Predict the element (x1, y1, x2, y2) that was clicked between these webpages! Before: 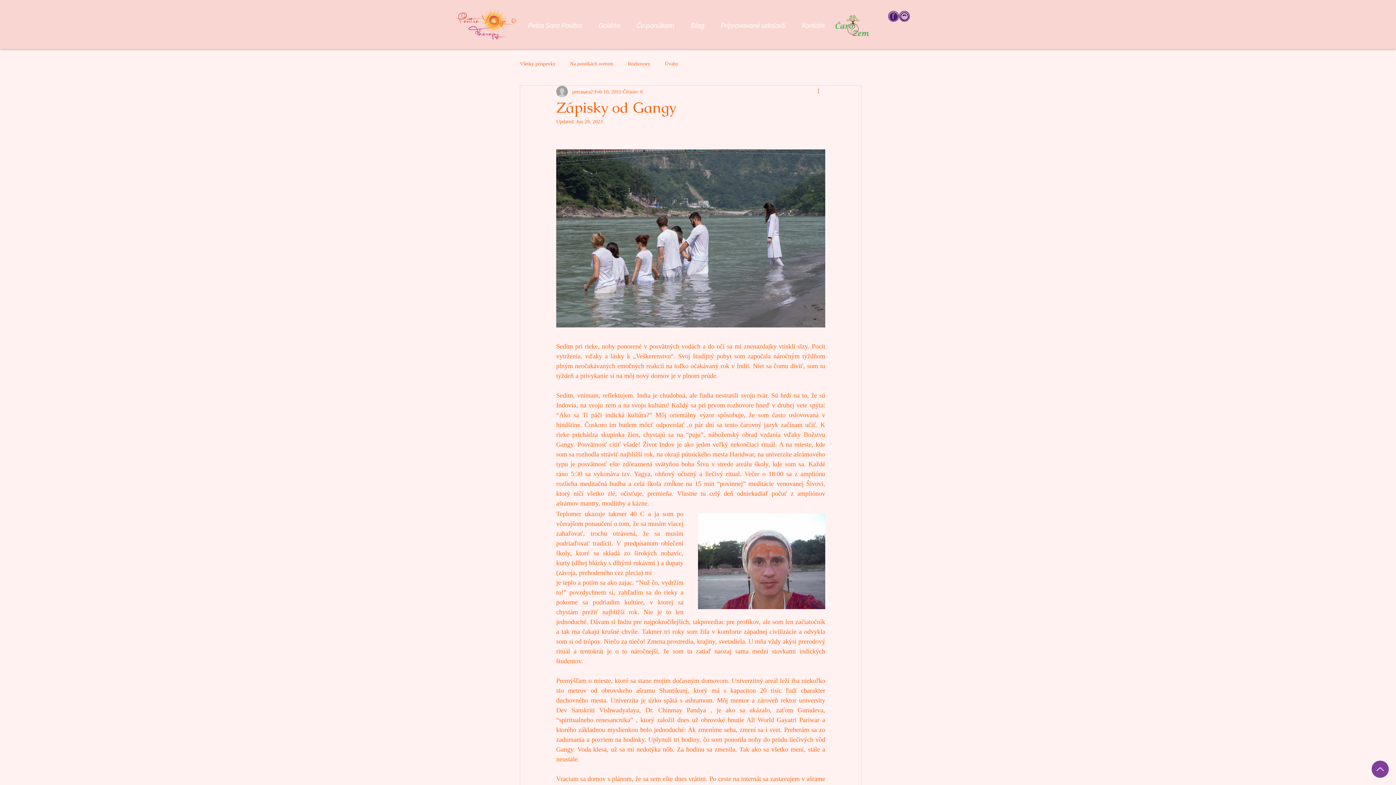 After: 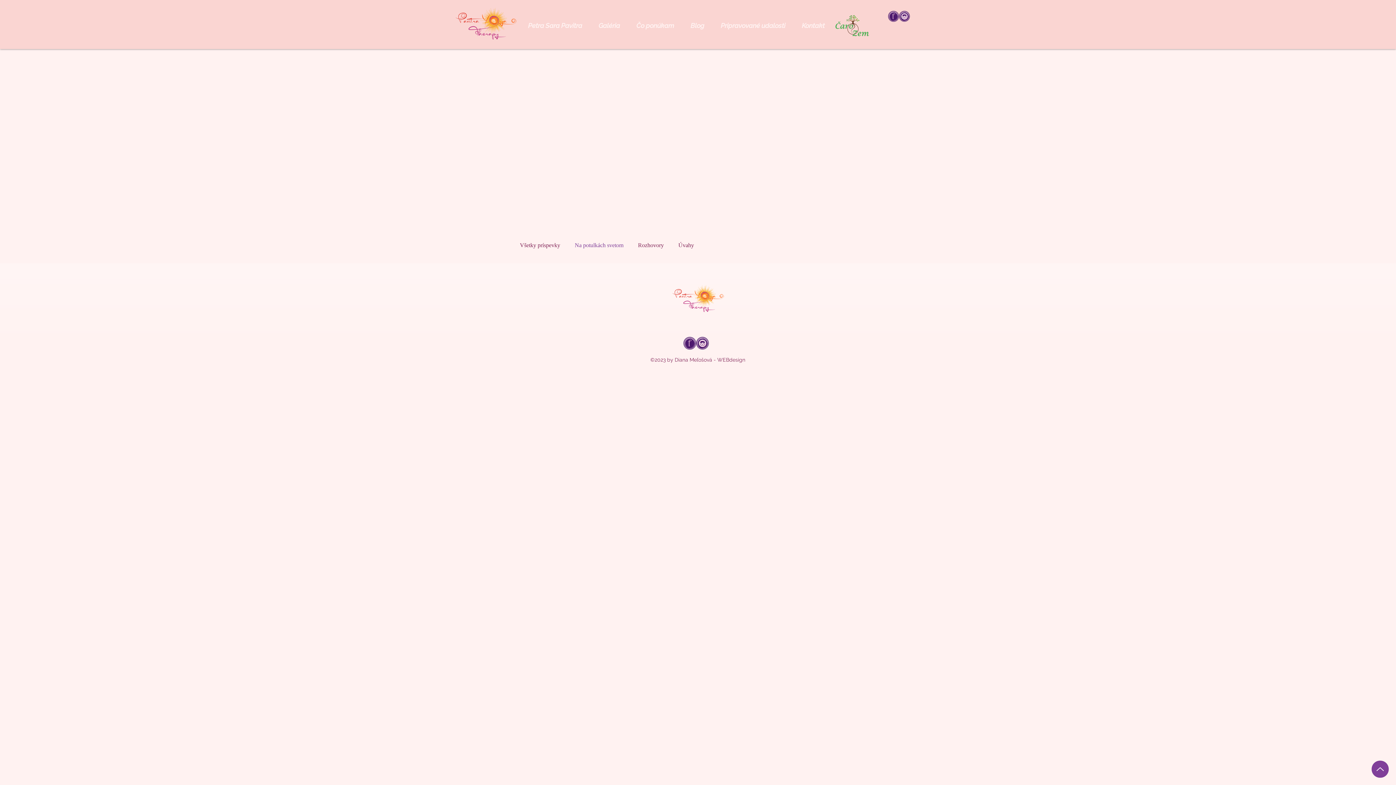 Action: bbox: (570, 60, 613, 67) label: Na potulkách svetom